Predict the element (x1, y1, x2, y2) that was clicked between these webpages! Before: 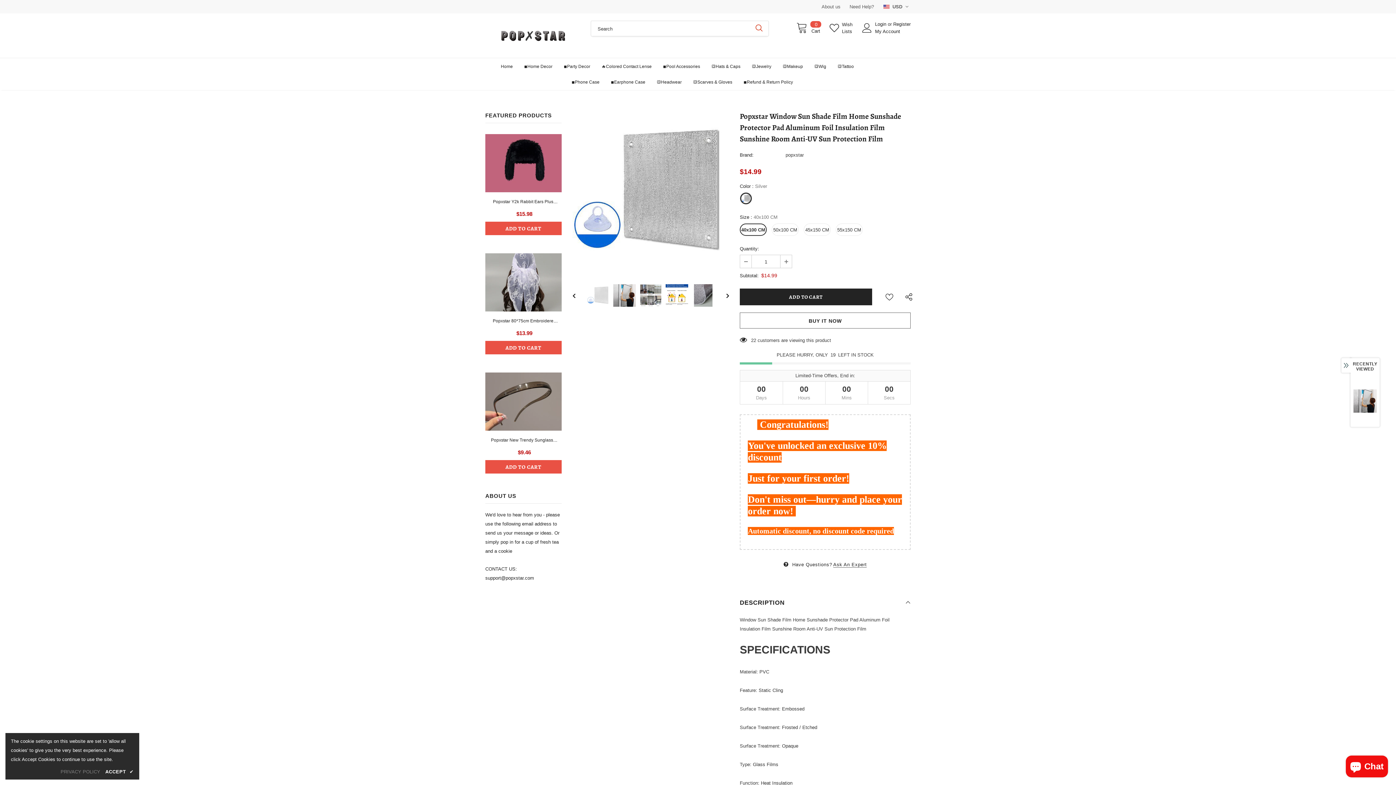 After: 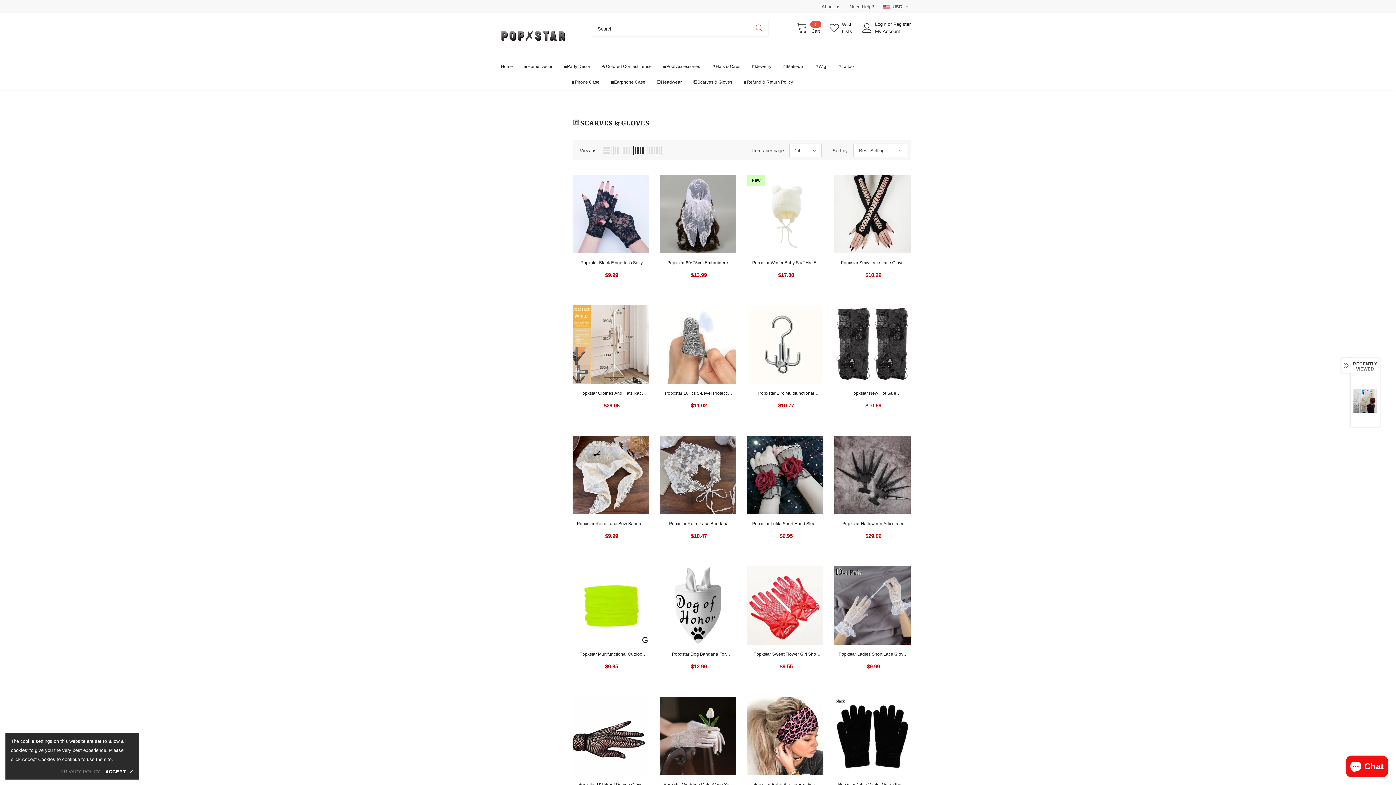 Action: bbox: (693, 74, 732, 89) label: 🔳Scarves & Gloves